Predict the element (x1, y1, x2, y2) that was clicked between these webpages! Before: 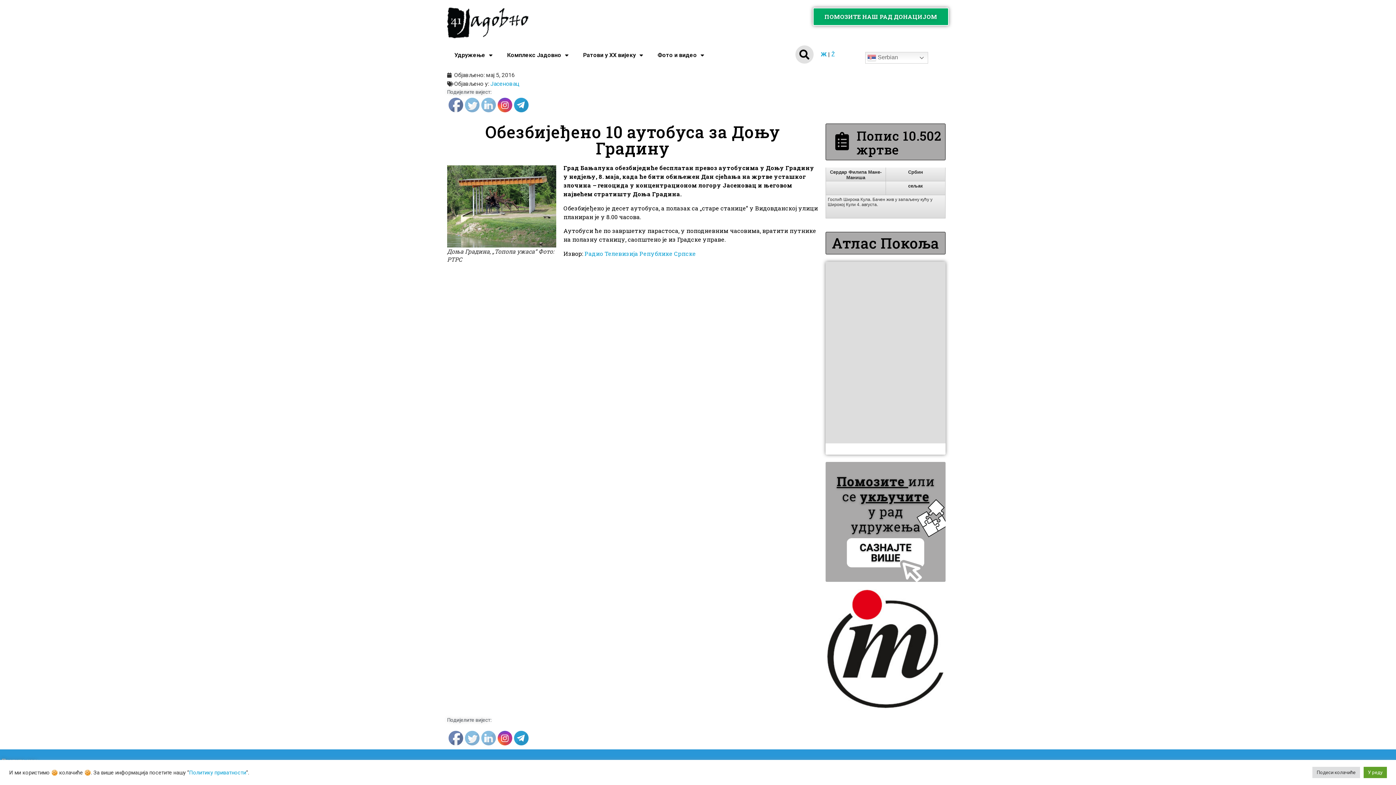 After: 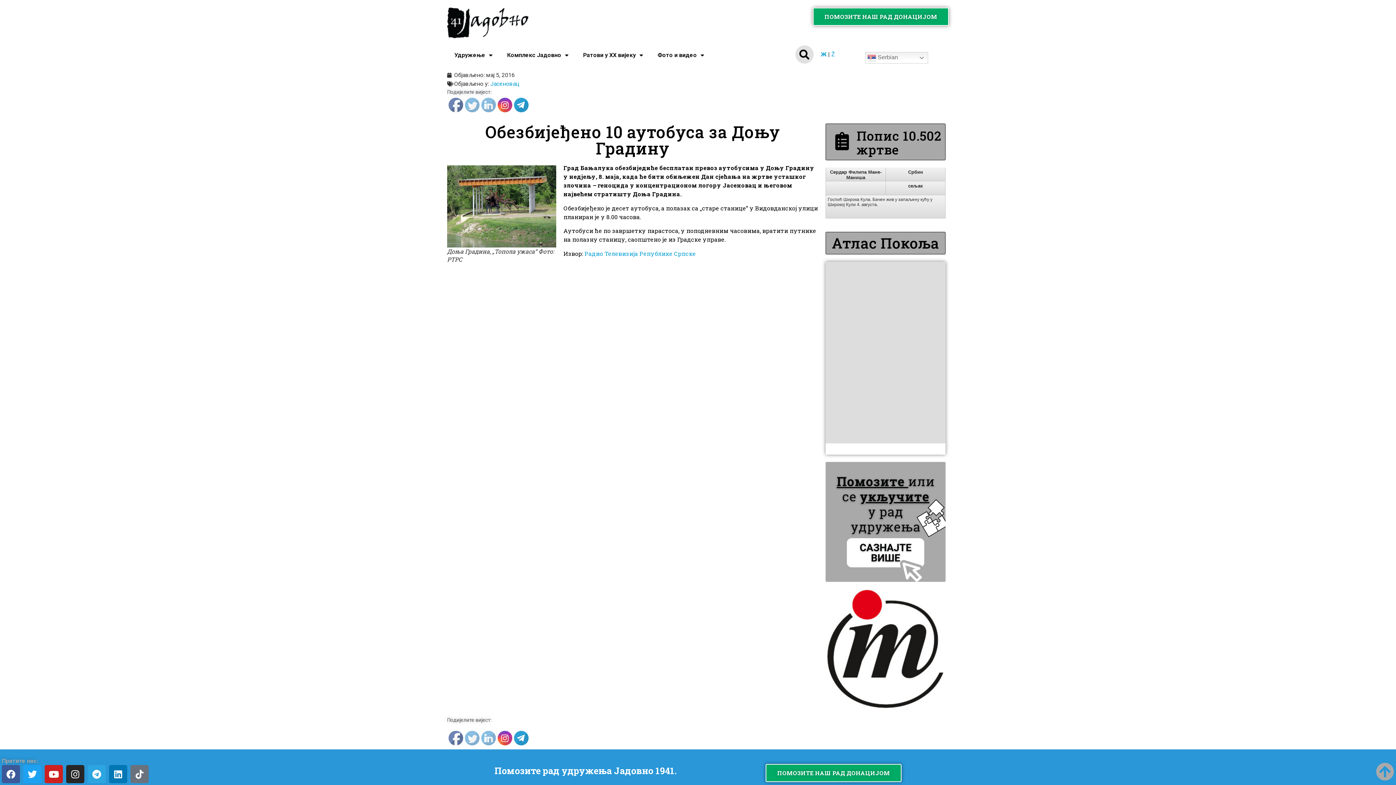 Action: label: У реду bbox: (1364, 767, 1387, 778)